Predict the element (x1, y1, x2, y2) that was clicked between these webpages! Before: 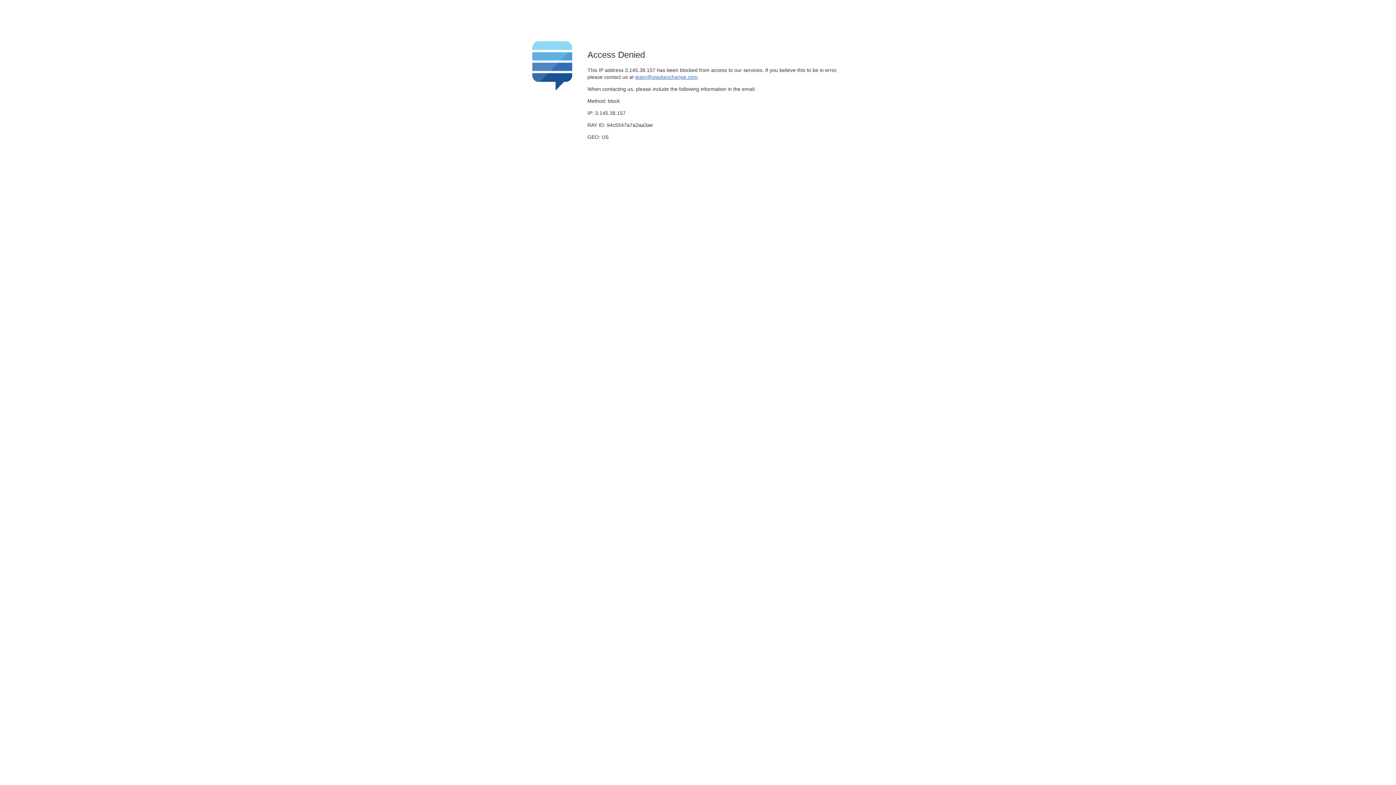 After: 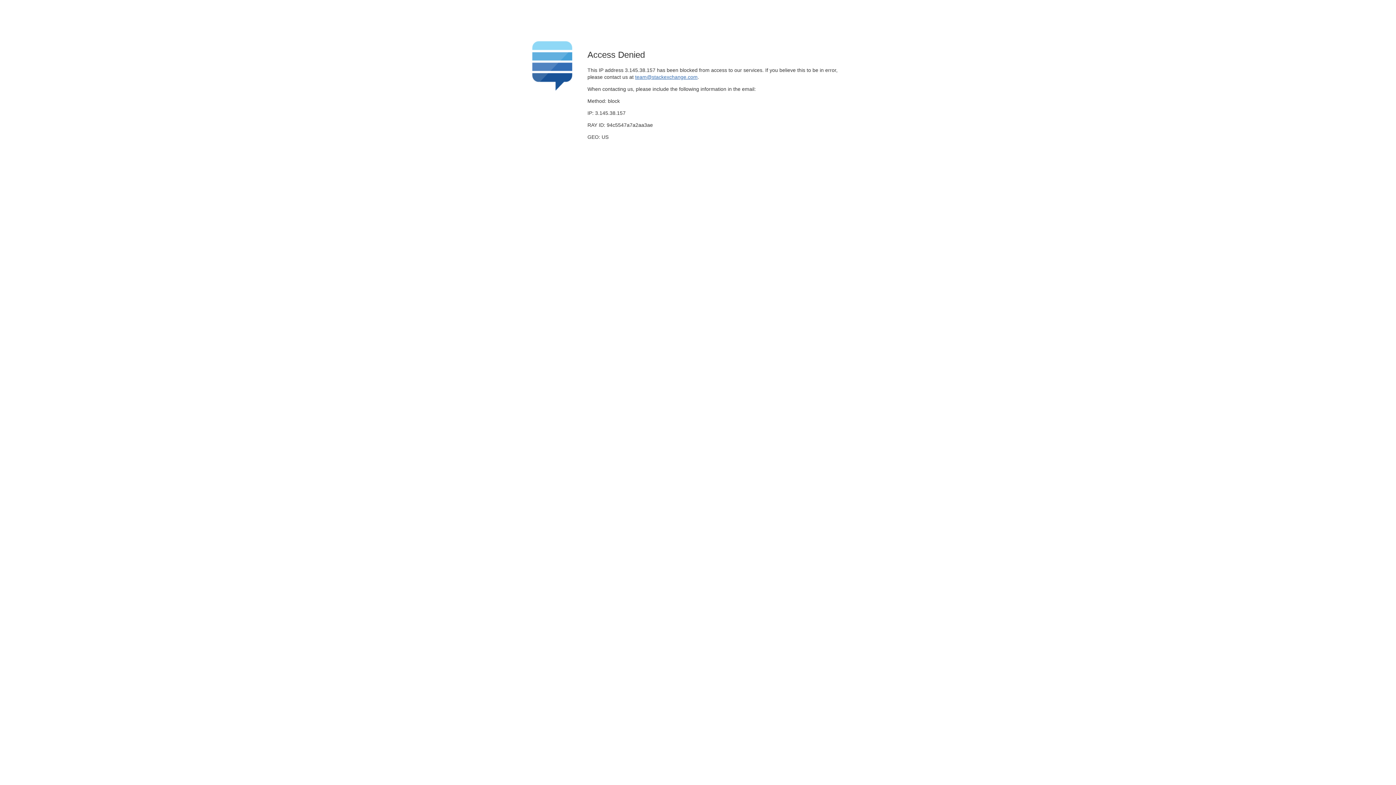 Action: label: team@stackexchange.com bbox: (635, 74, 697, 79)